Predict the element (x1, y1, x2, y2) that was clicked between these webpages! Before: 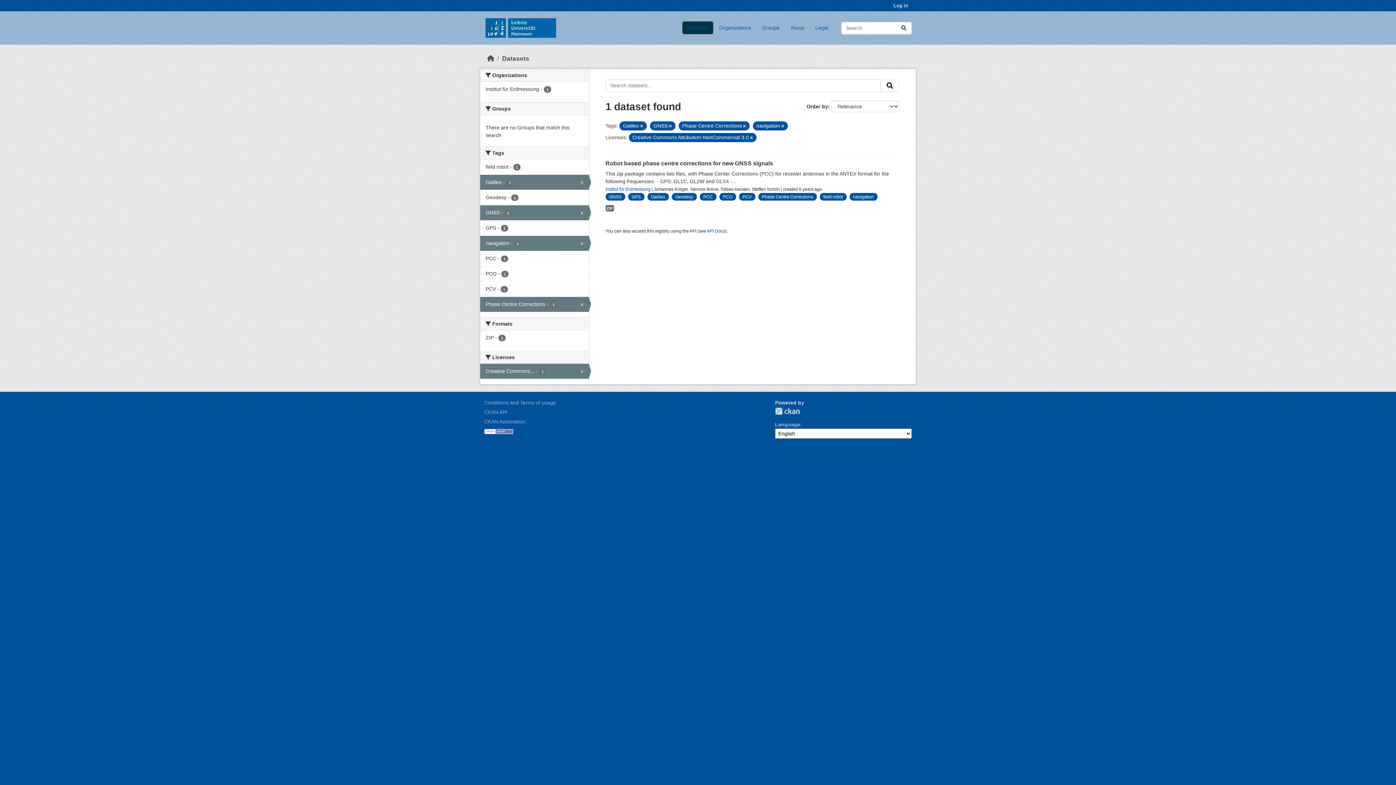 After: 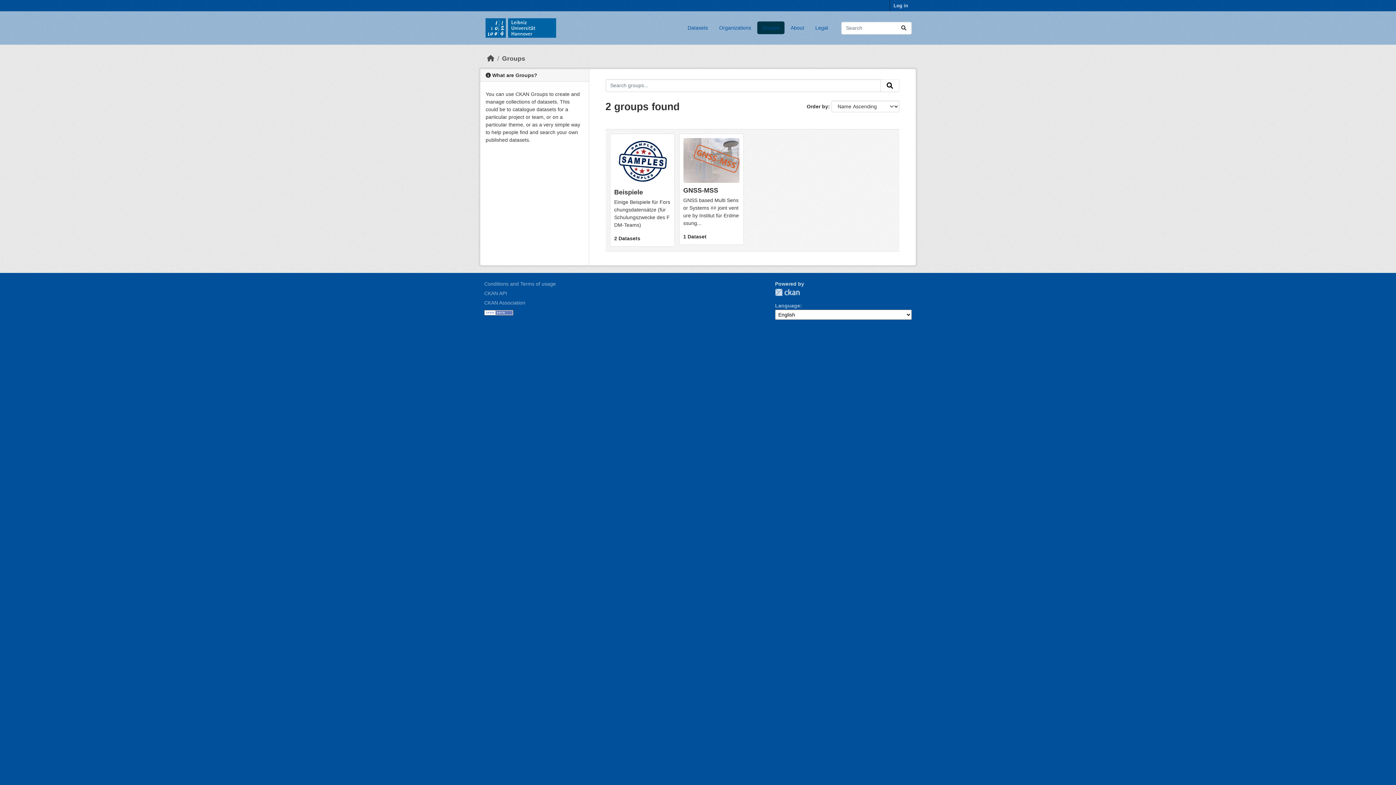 Action: label: Groups bbox: (757, 21, 784, 34)